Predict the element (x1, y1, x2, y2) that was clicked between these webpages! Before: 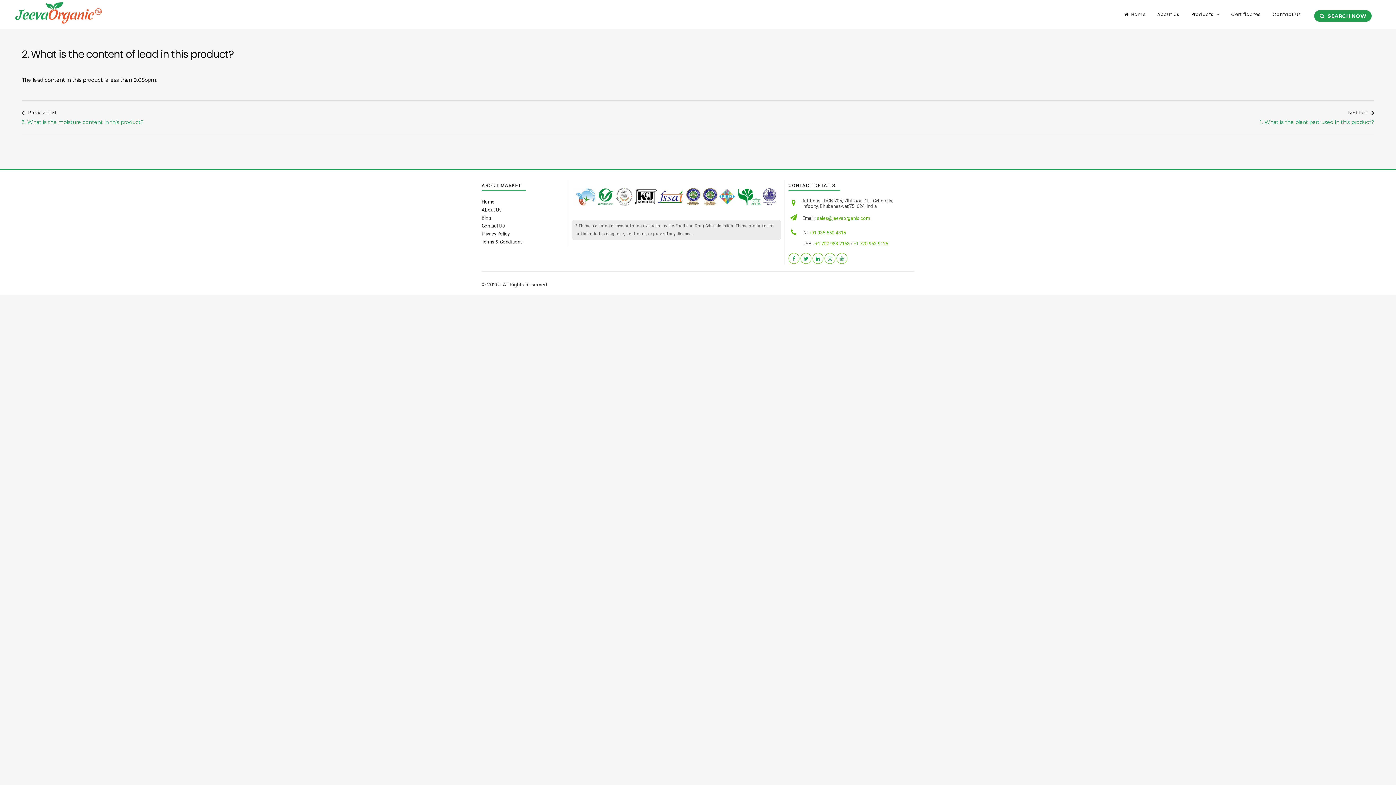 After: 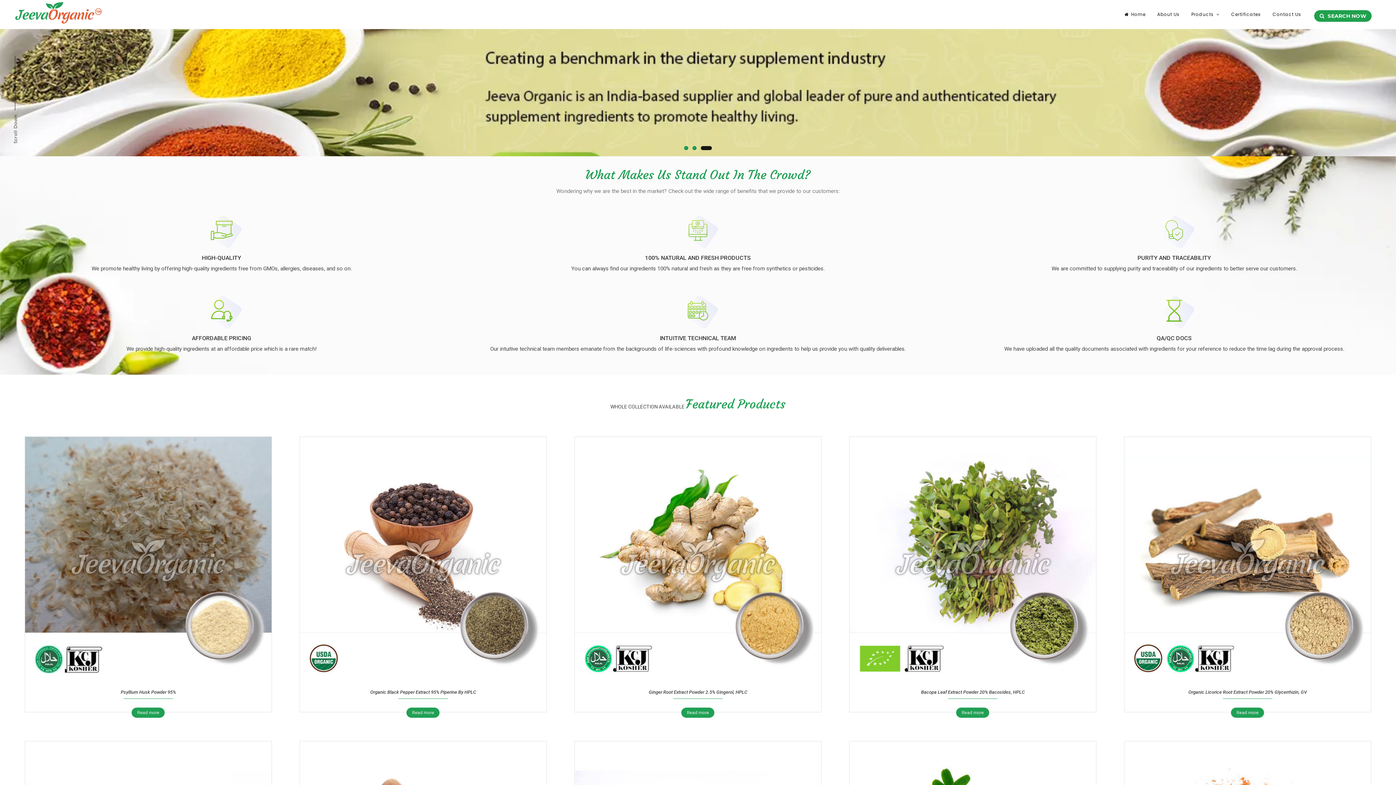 Action: label: Home bbox: (481, 198, 568, 206)